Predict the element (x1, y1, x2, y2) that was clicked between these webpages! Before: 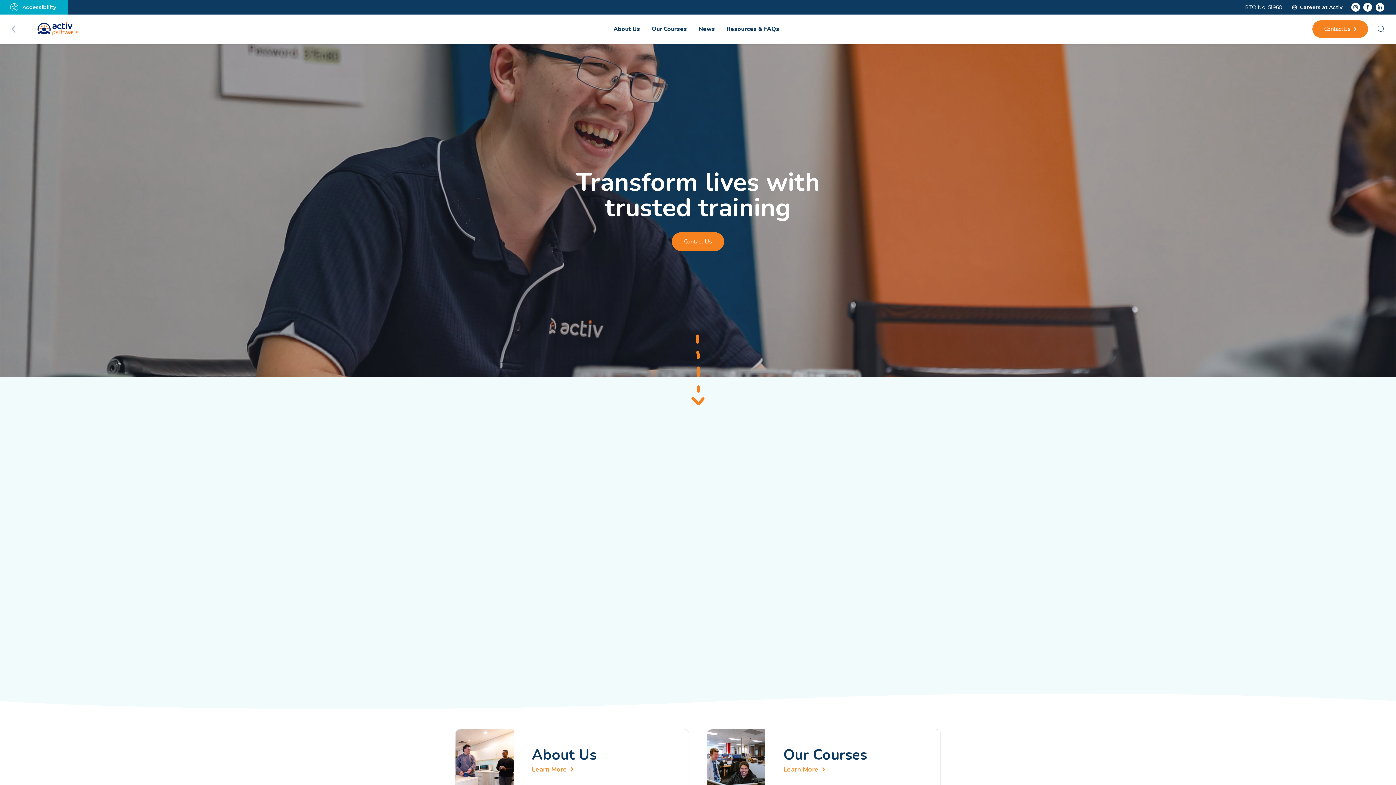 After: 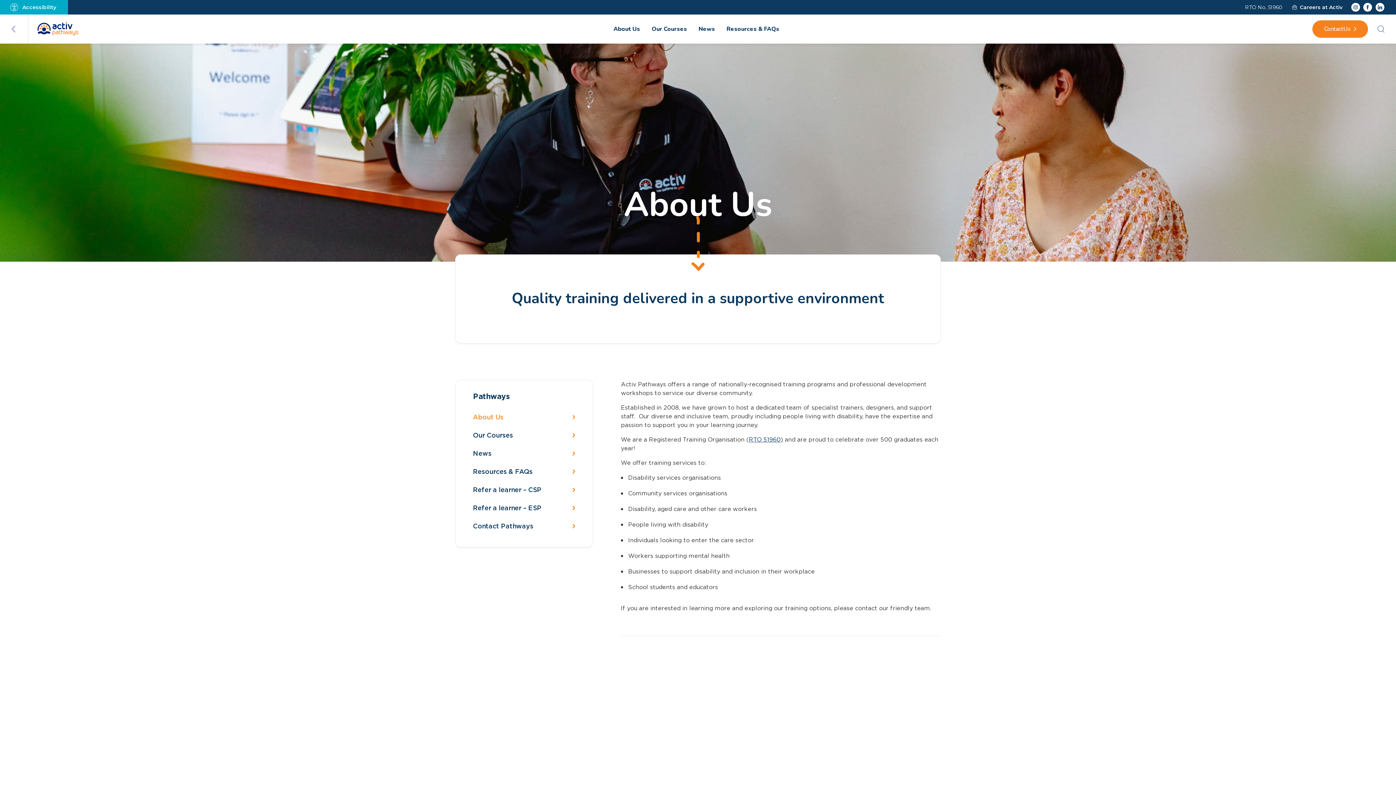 Action: label: About Us bbox: (613, 14, 640, 43)